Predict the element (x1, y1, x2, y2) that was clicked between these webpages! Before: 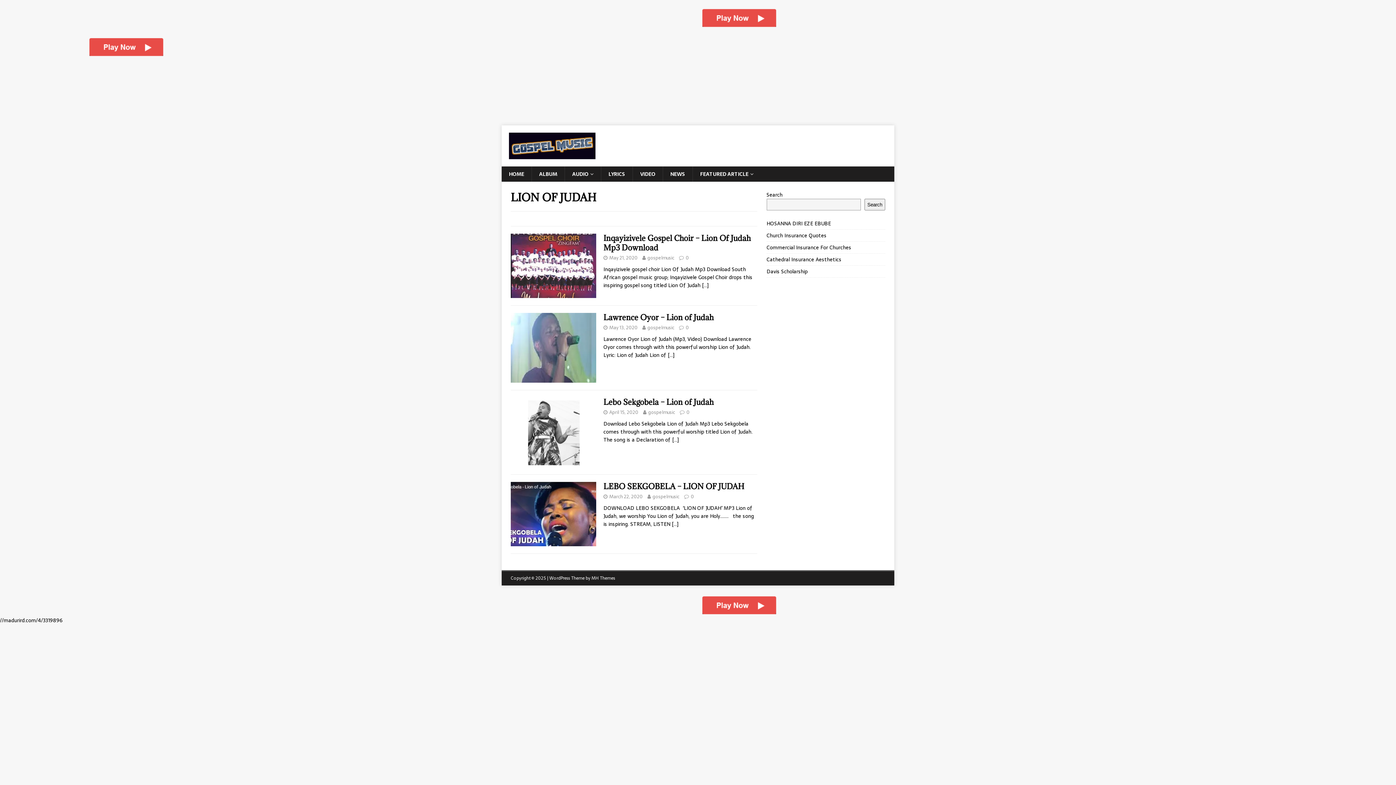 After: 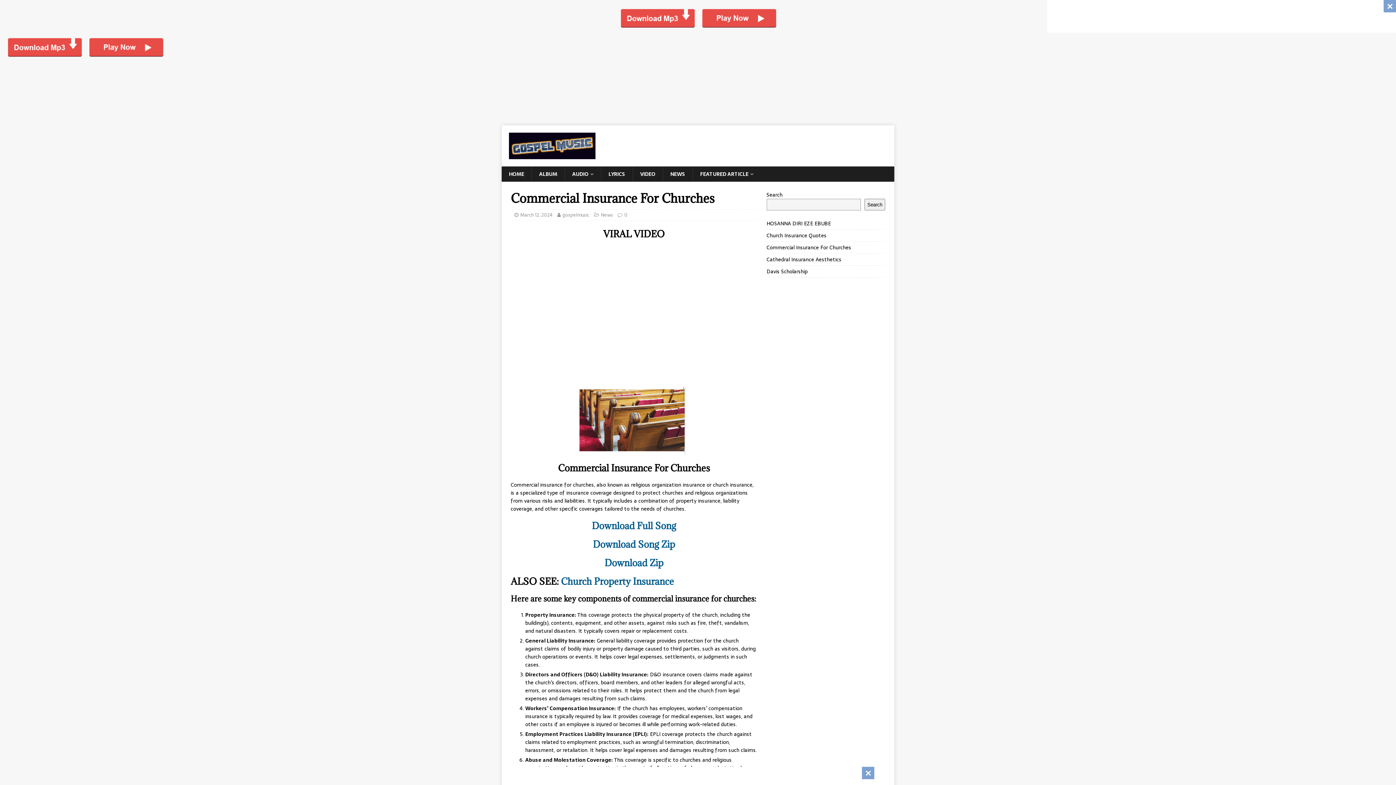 Action: bbox: (766, 243, 851, 251) label: Commercial Insurance For Churches